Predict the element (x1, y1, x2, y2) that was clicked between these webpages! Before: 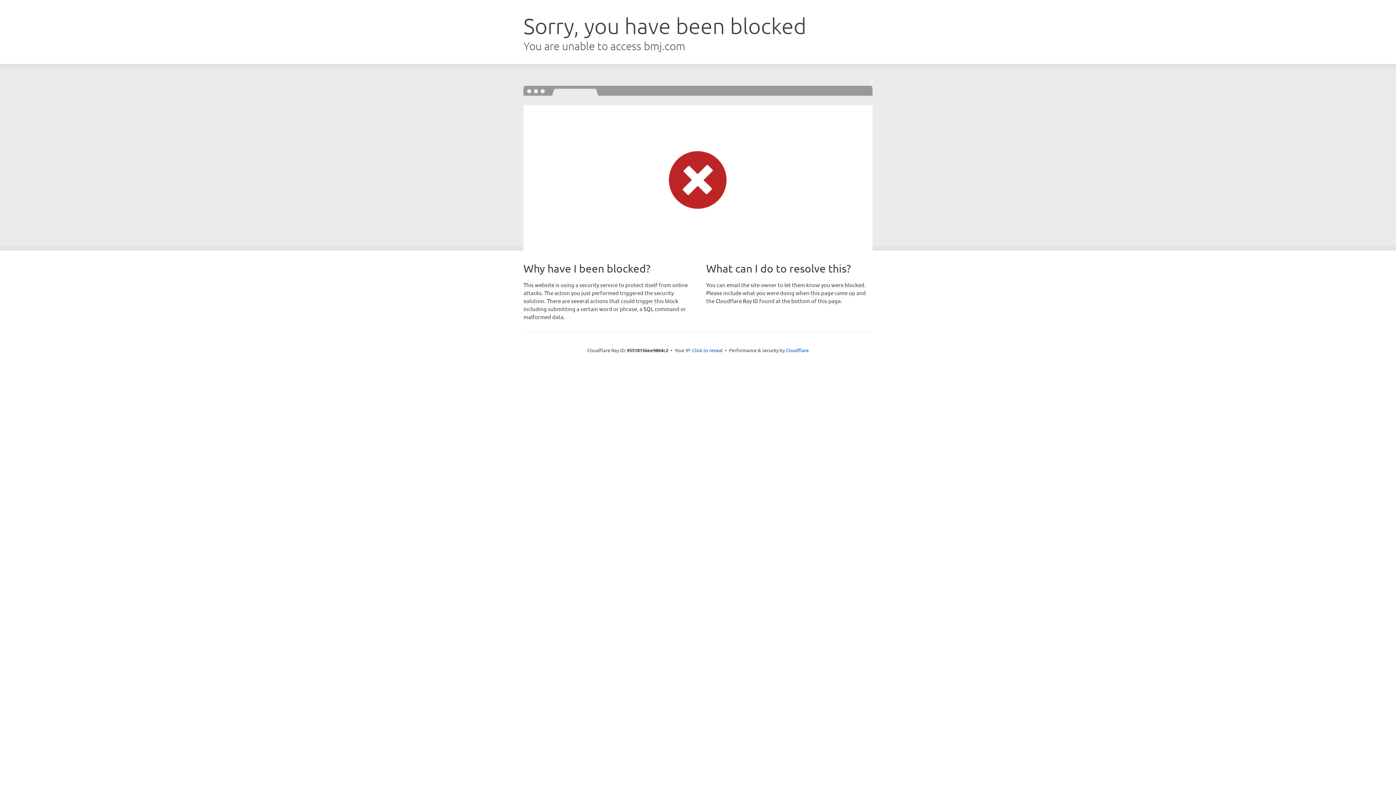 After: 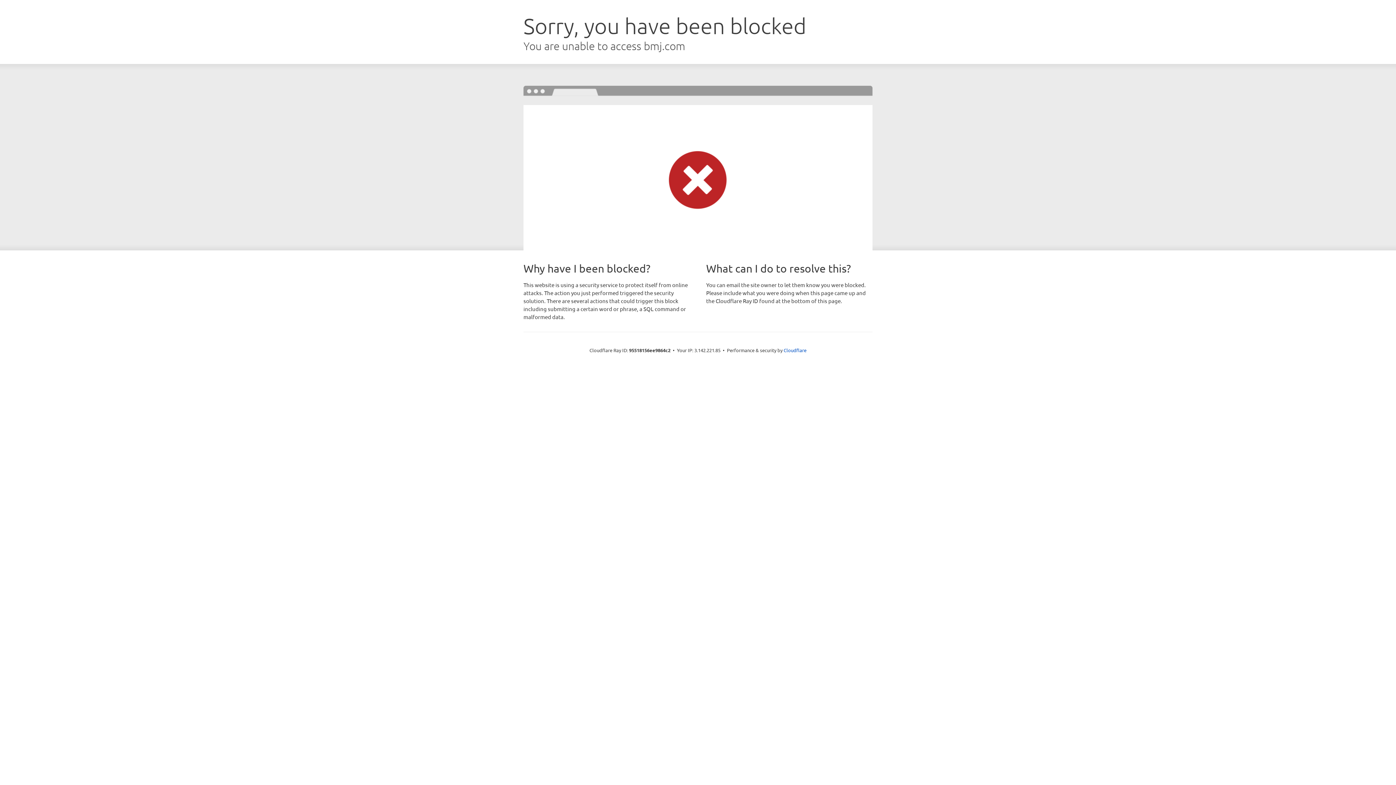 Action: bbox: (692, 346, 722, 353) label: Click to reveal